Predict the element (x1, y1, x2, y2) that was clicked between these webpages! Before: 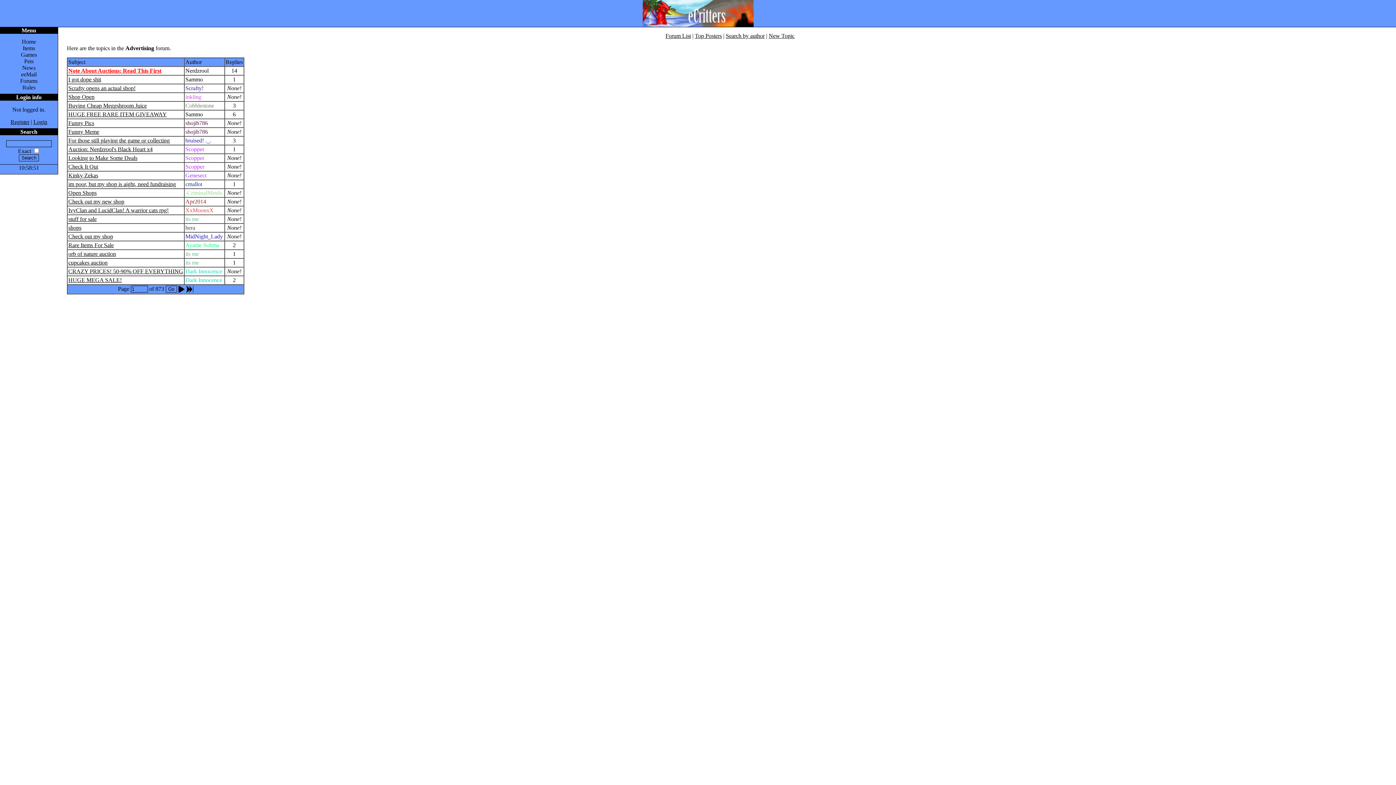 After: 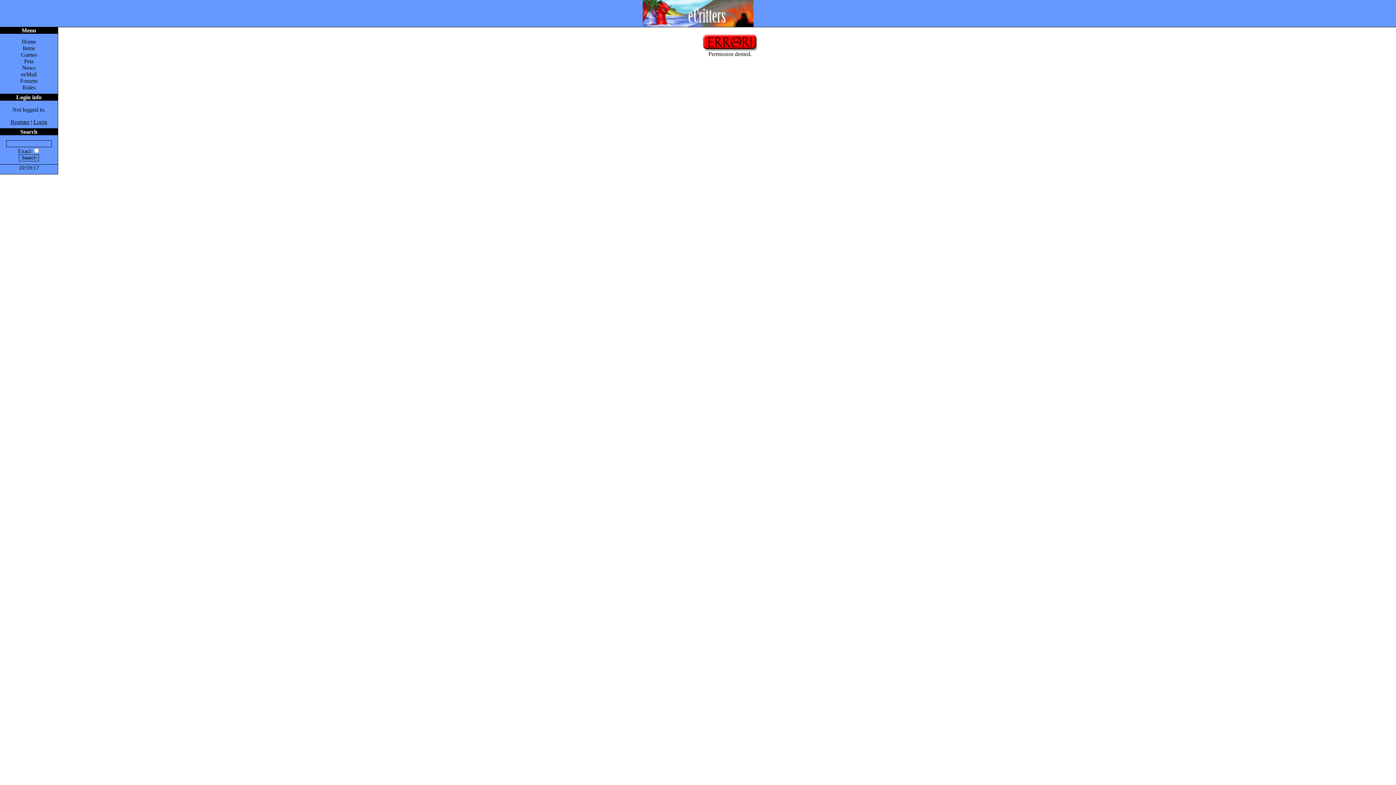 Action: label: Funny Meme bbox: (68, 128, 99, 134)